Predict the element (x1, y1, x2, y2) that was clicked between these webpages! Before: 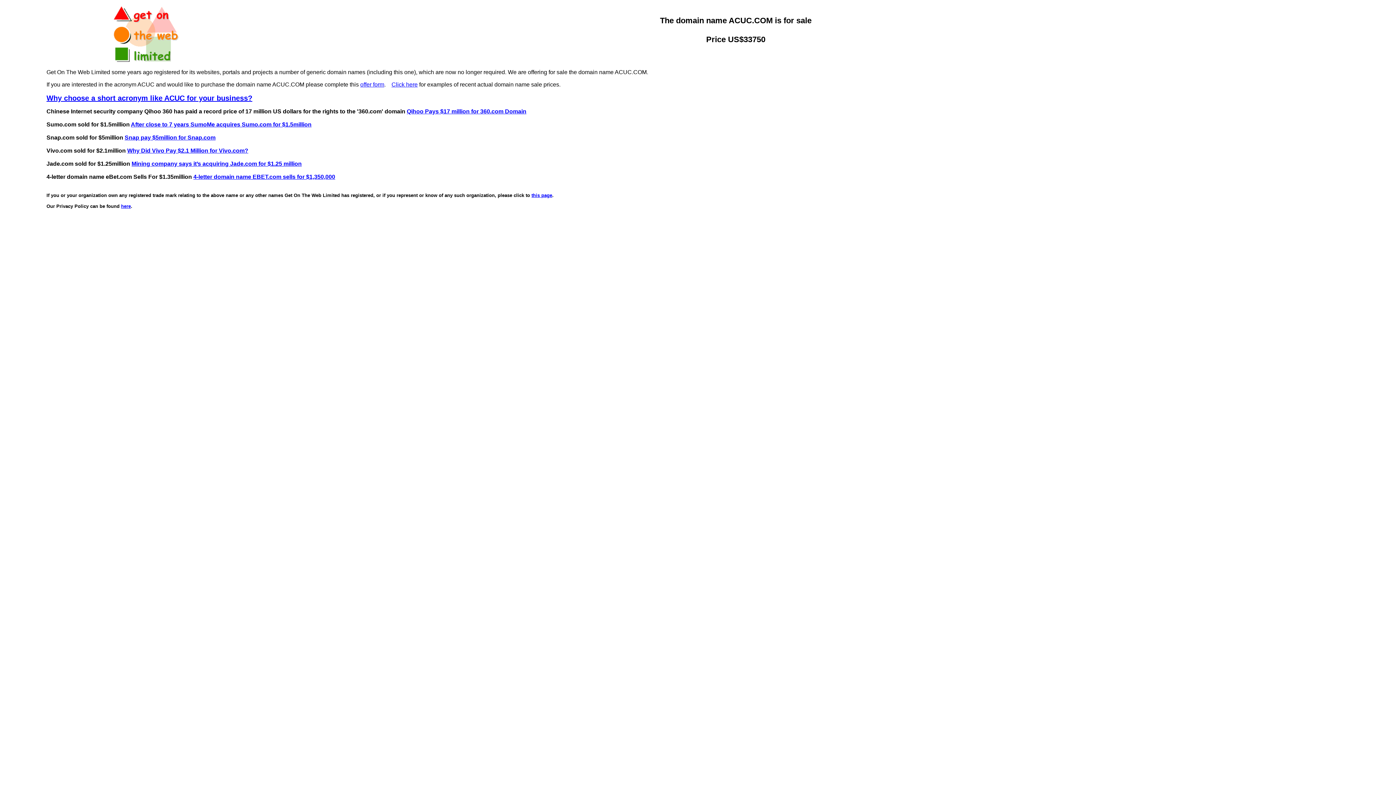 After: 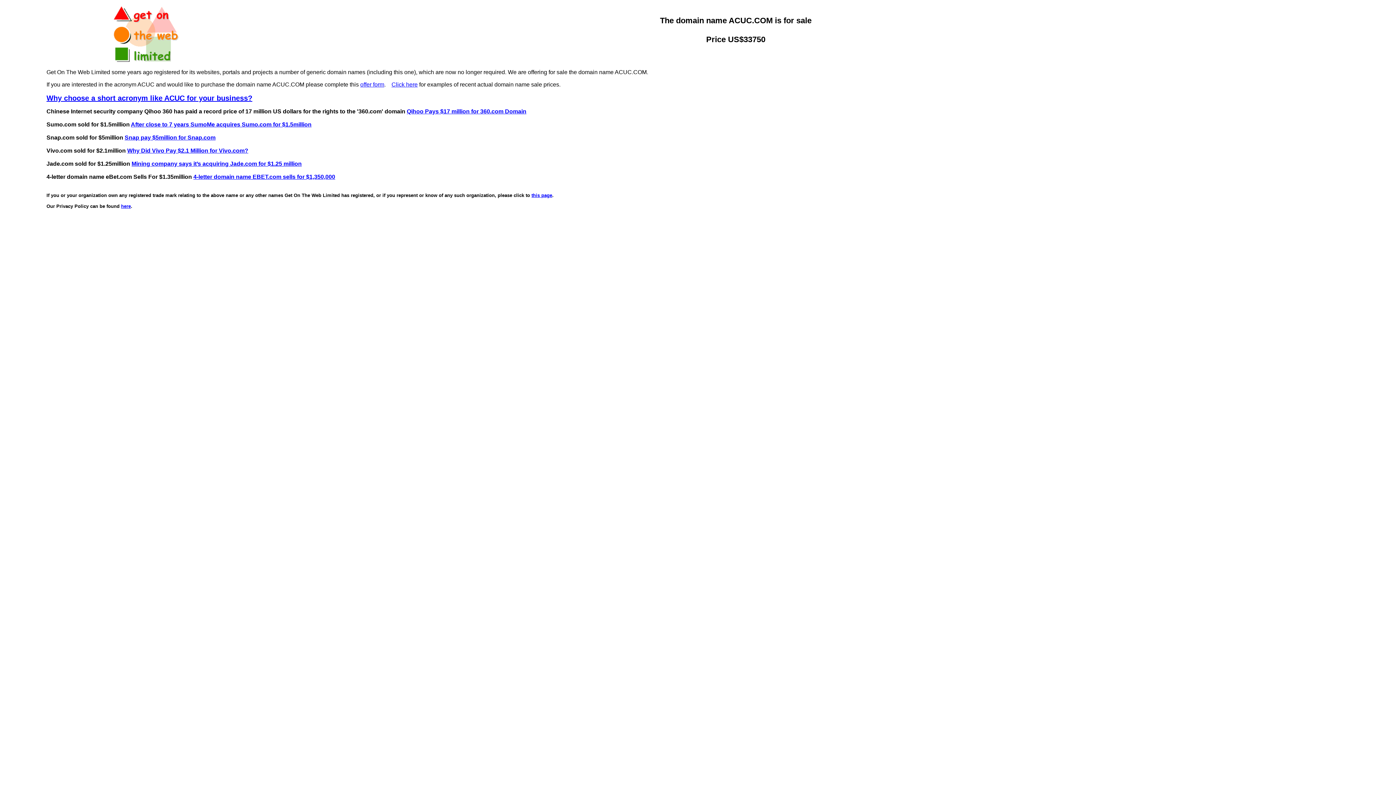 Action: label: offer form bbox: (360, 81, 384, 87)